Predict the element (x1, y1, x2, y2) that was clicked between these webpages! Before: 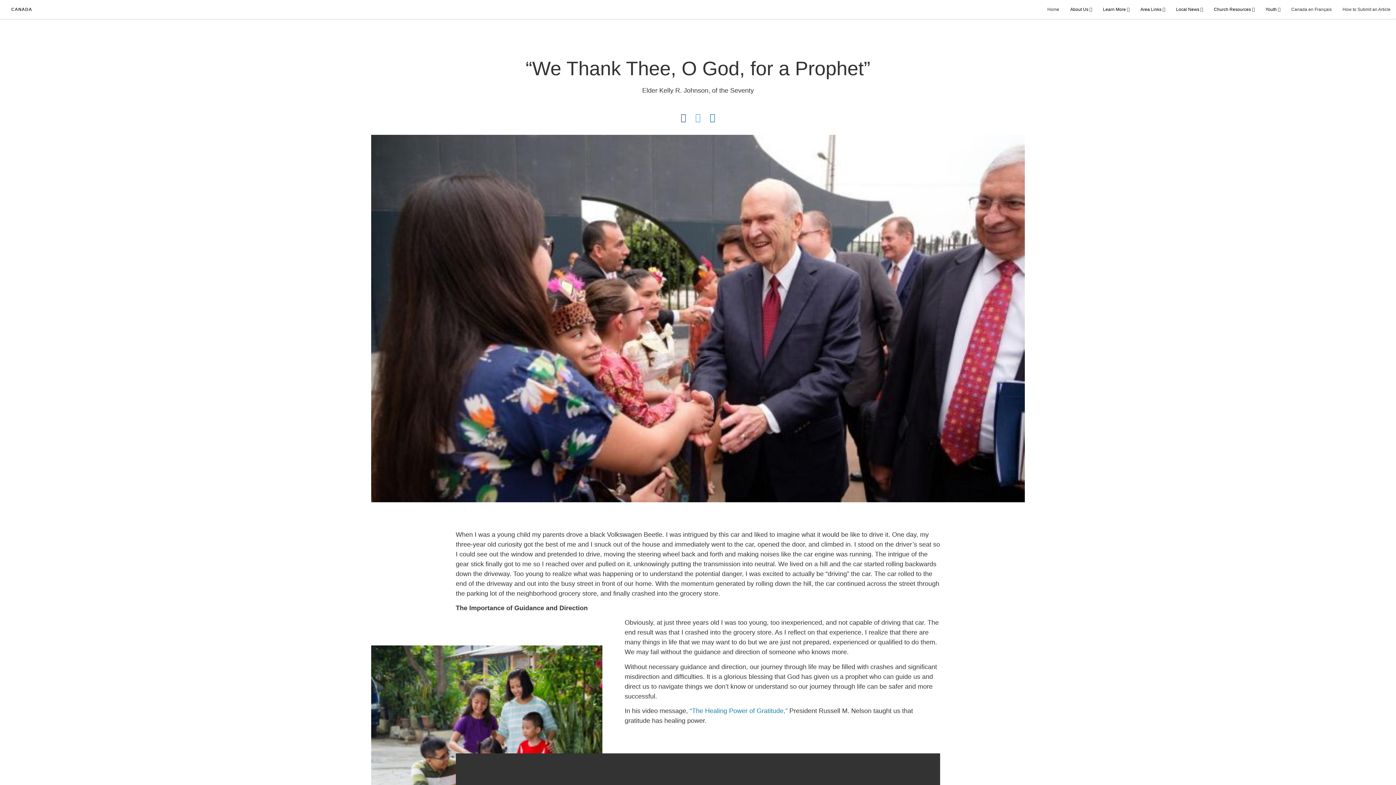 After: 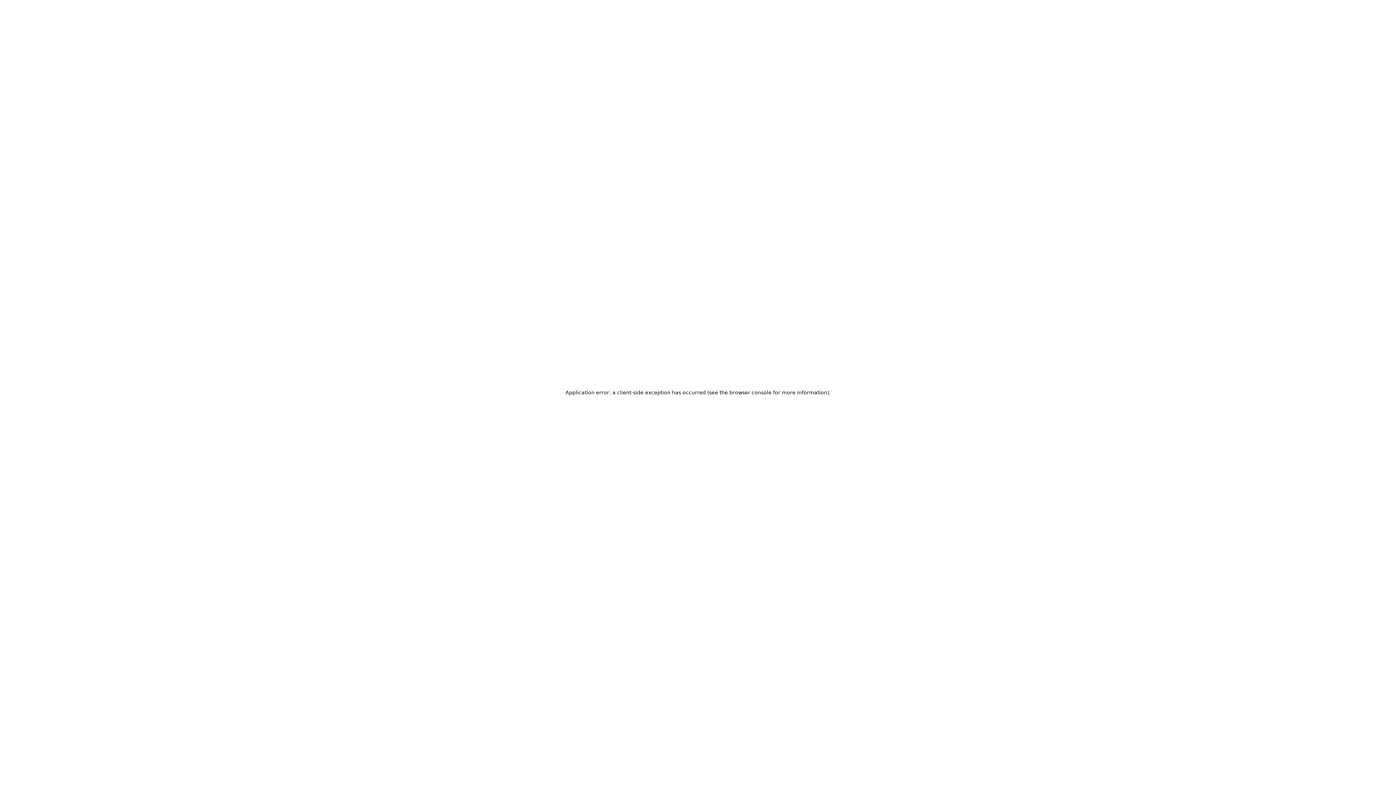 Action: bbox: (689, 707, 787, 714) label: “The Healing Power of Gratitude,”